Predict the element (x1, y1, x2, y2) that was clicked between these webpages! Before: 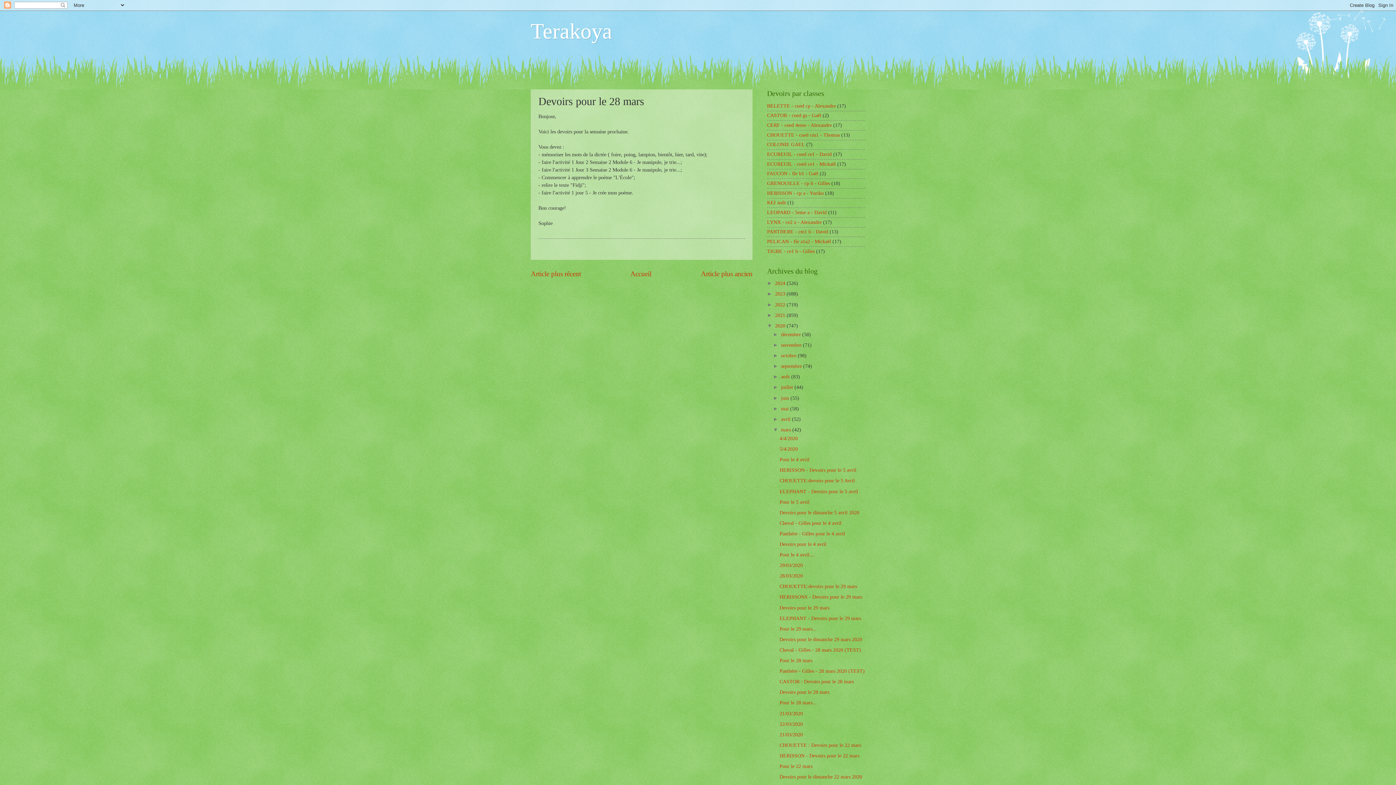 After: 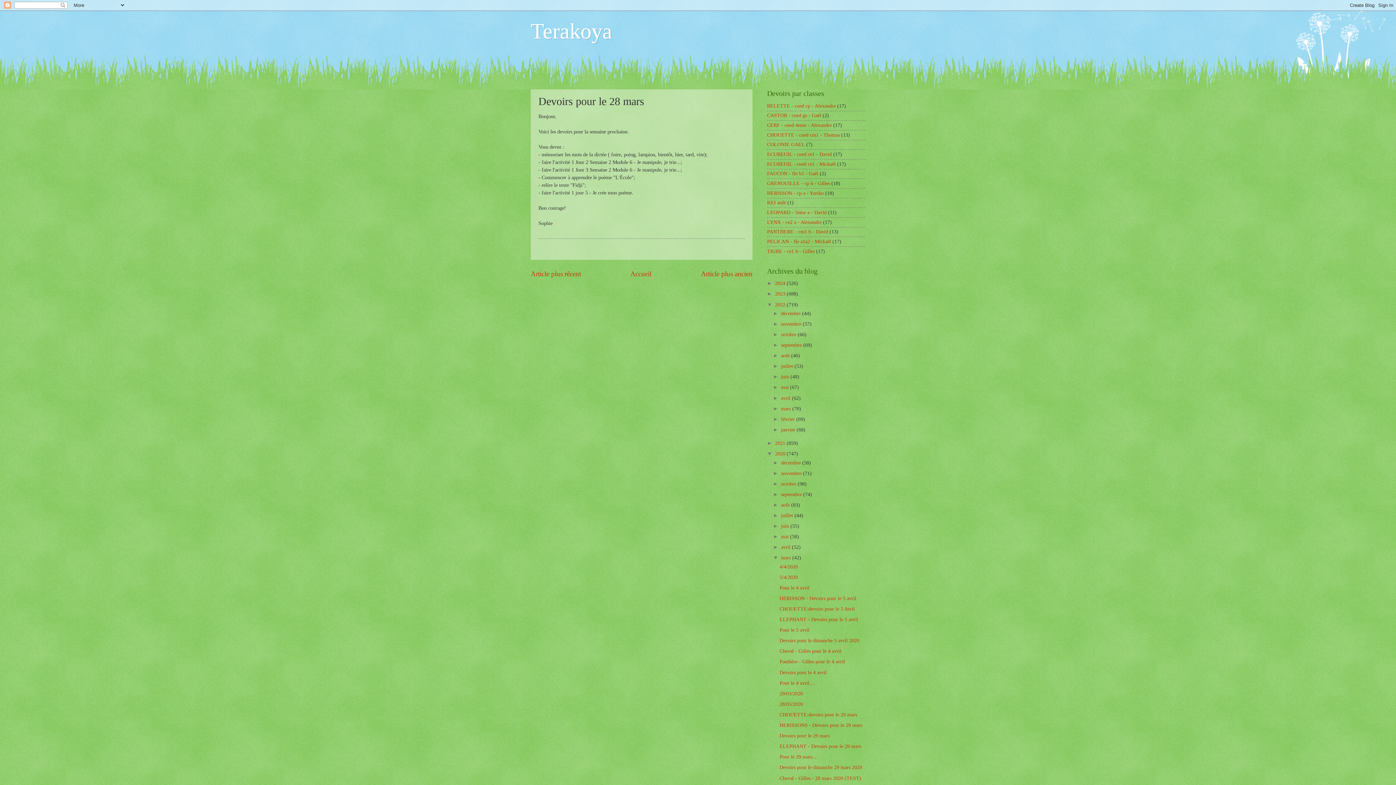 Action: bbox: (767, 302, 775, 307) label: ►  